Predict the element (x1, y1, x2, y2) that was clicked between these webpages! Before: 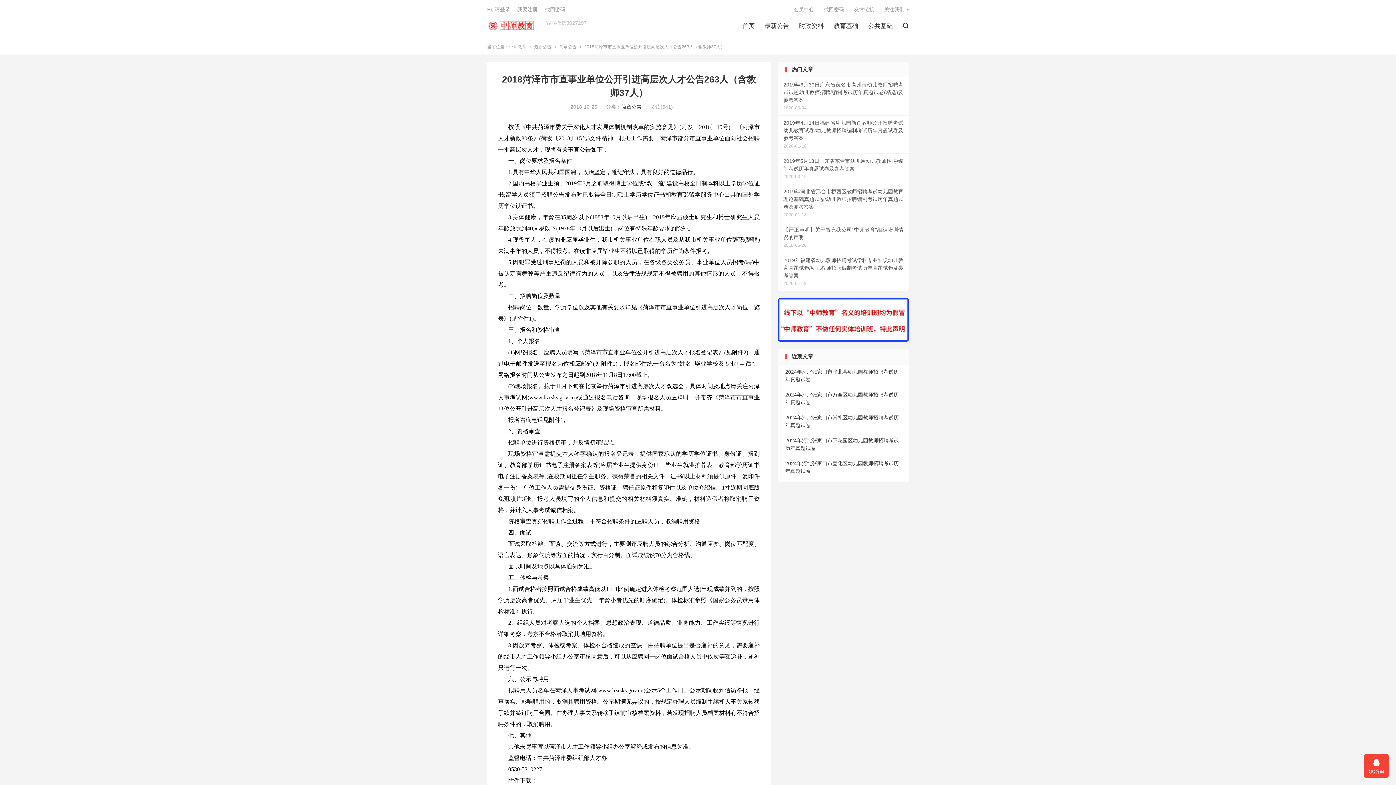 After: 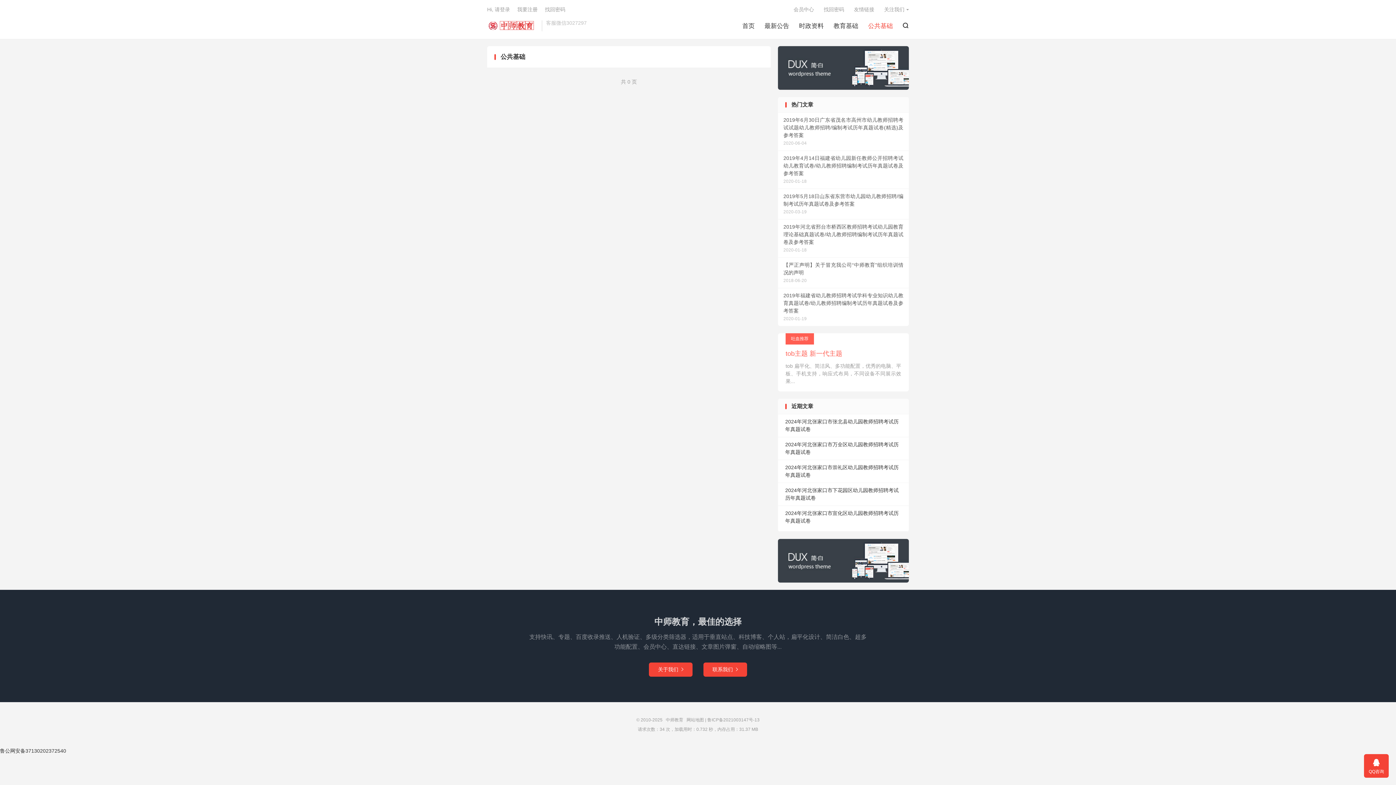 Action: label: 公共基础 bbox: (868, 20, 893, 31)